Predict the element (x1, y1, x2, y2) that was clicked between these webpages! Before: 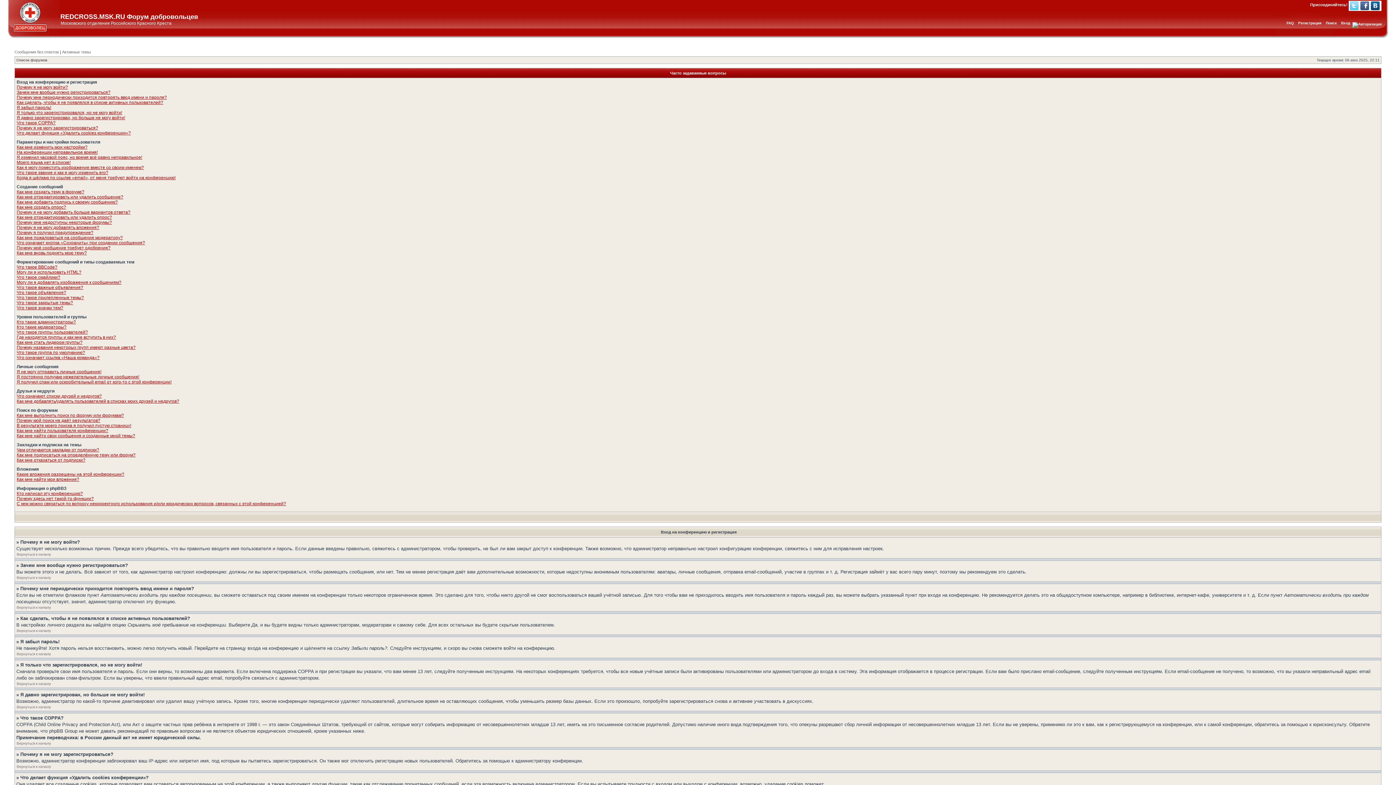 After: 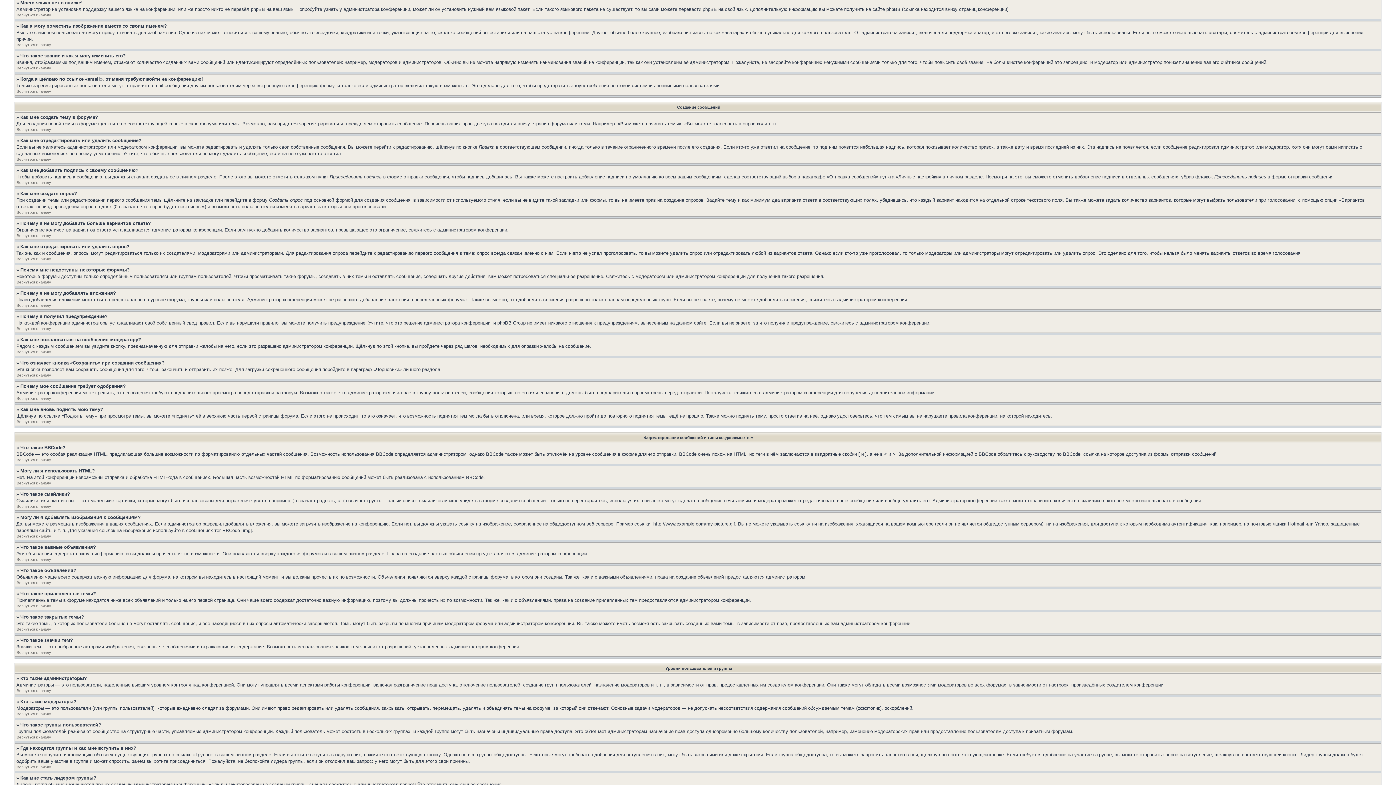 Action: label: Моего языка нет в списке! bbox: (16, 160, 70, 165)